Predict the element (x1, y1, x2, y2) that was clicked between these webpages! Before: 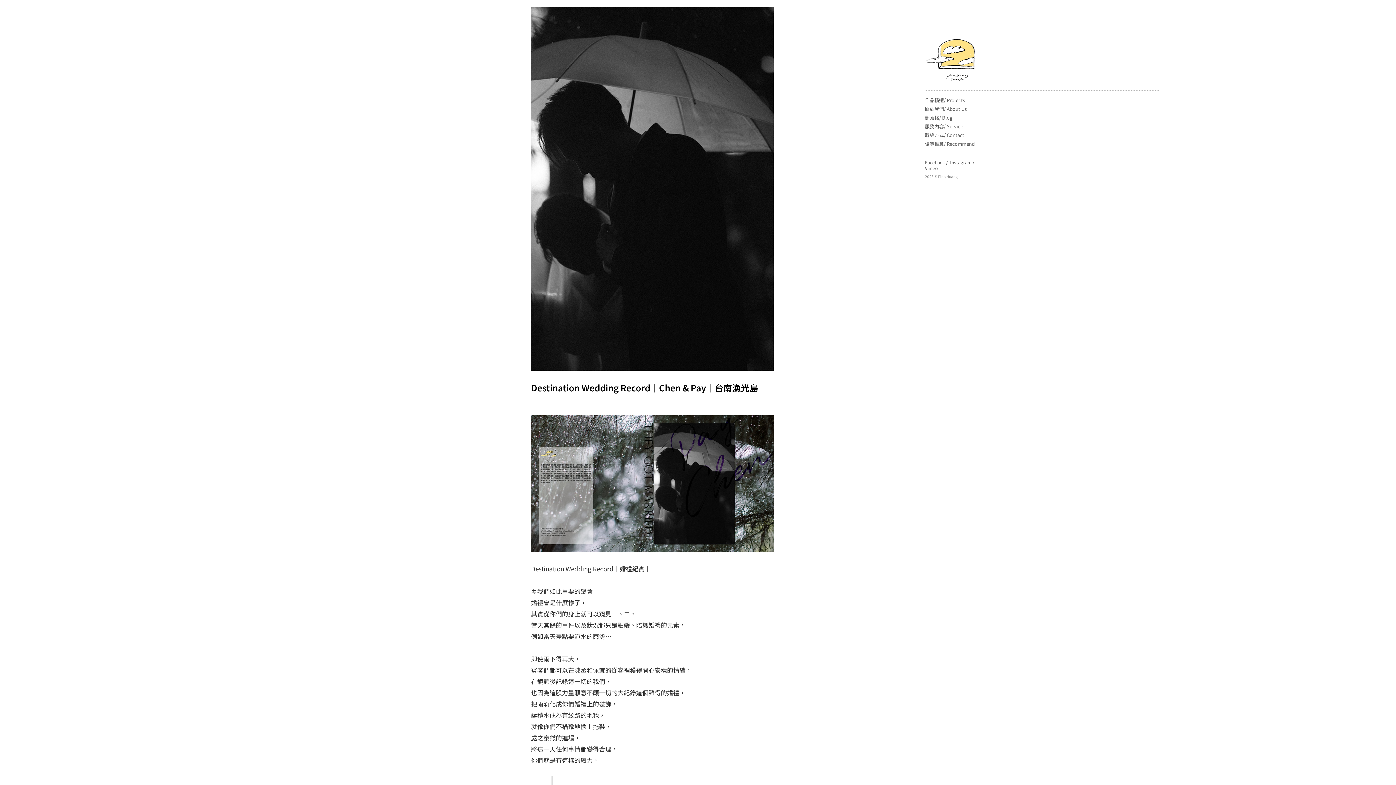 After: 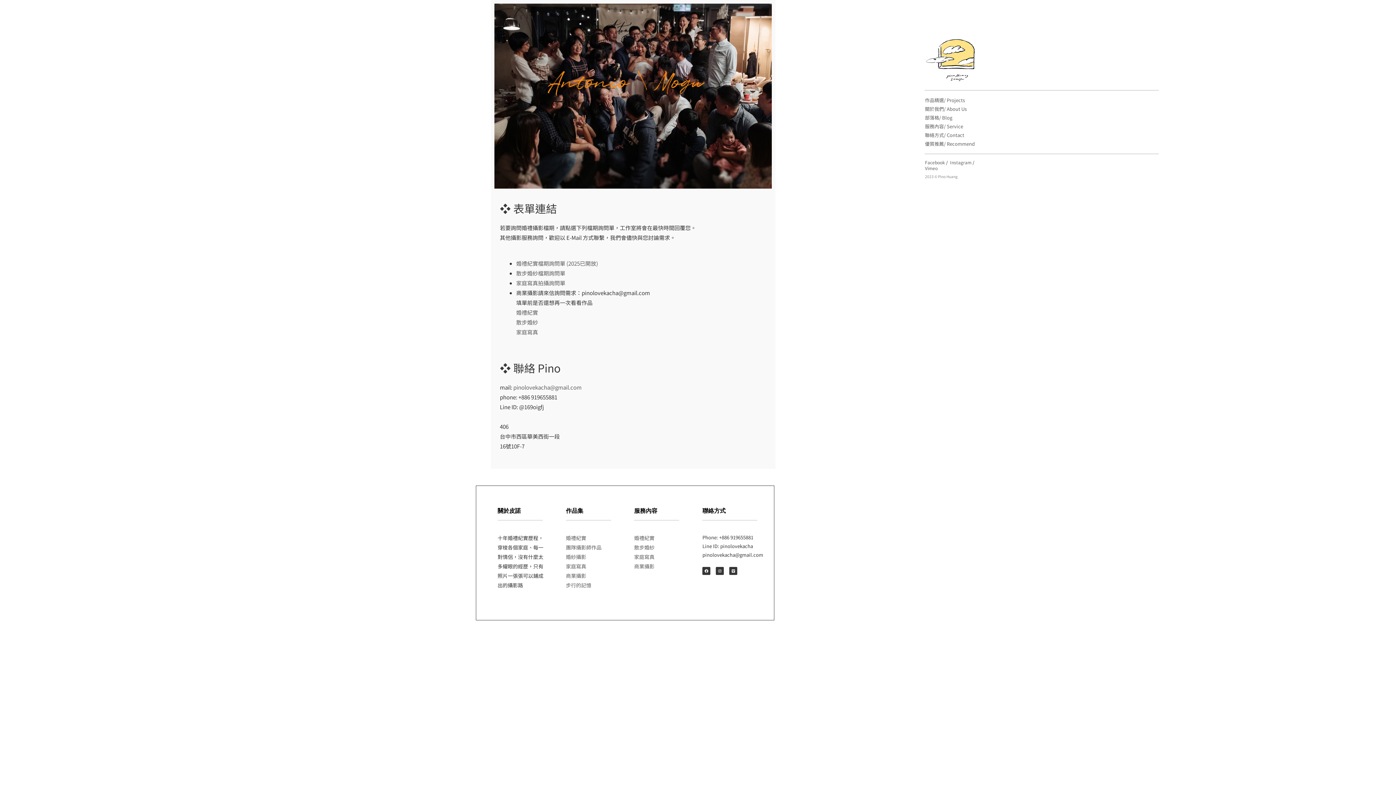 Action: bbox: (925, 131, 1392, 139) label: 聯絡方式/ Contact